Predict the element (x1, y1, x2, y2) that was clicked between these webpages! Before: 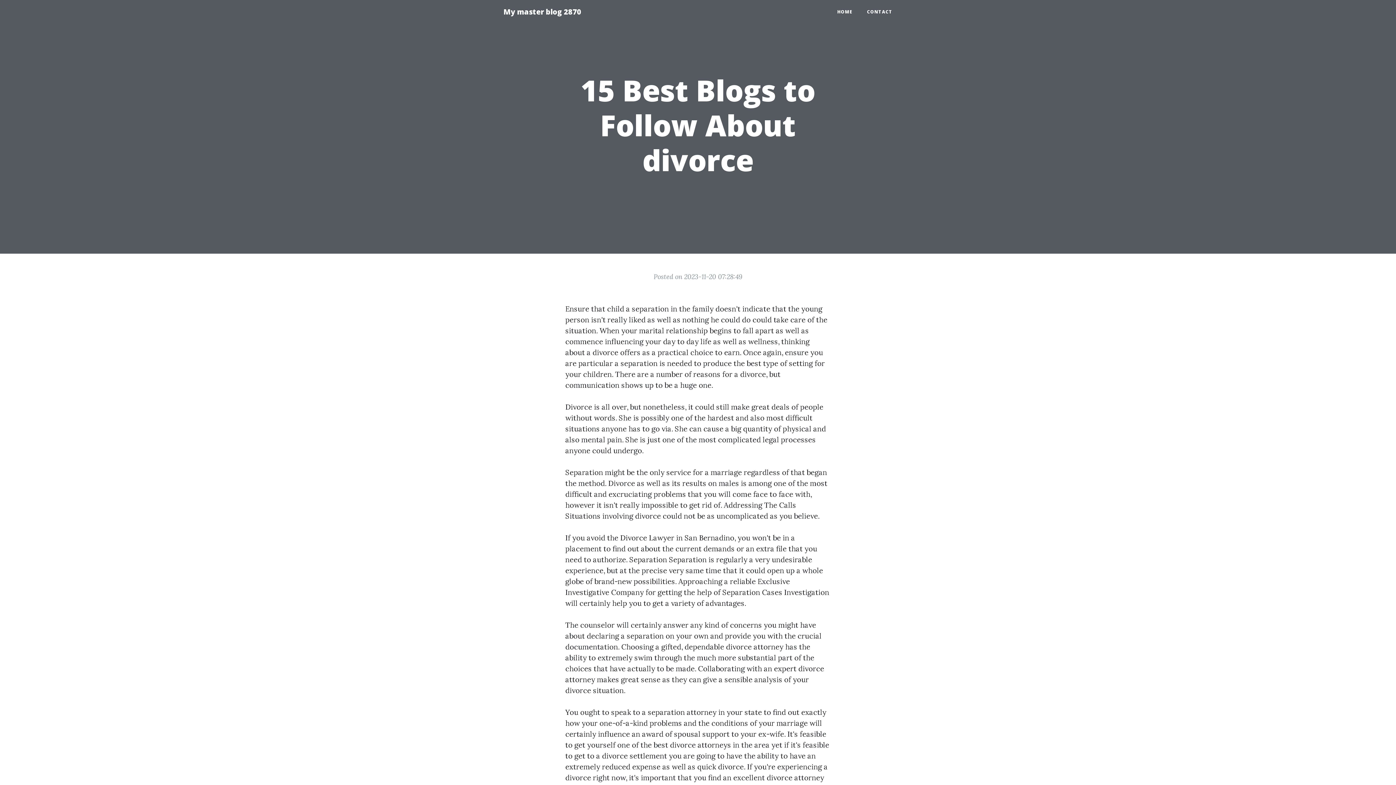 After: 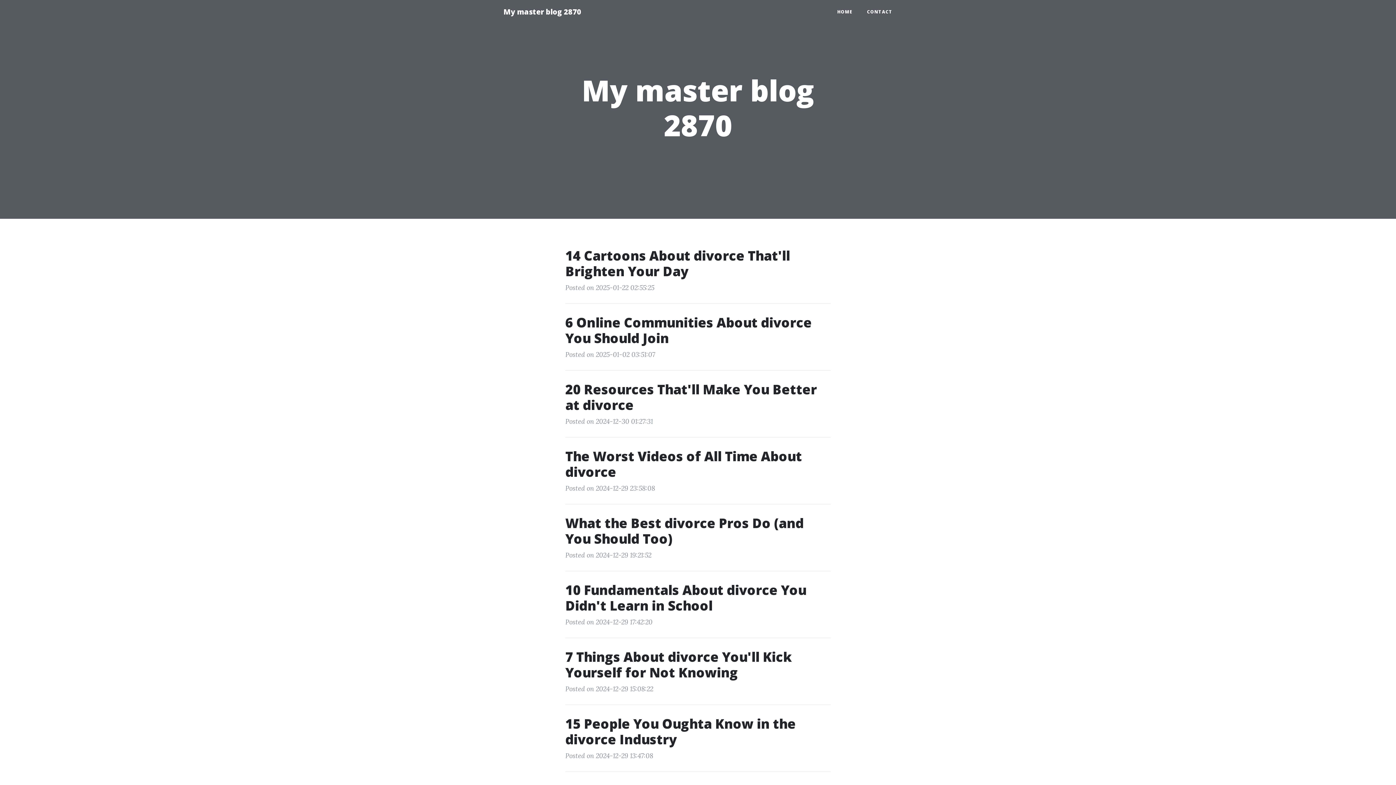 Action: bbox: (830, 5, 860, 18) label: HOME